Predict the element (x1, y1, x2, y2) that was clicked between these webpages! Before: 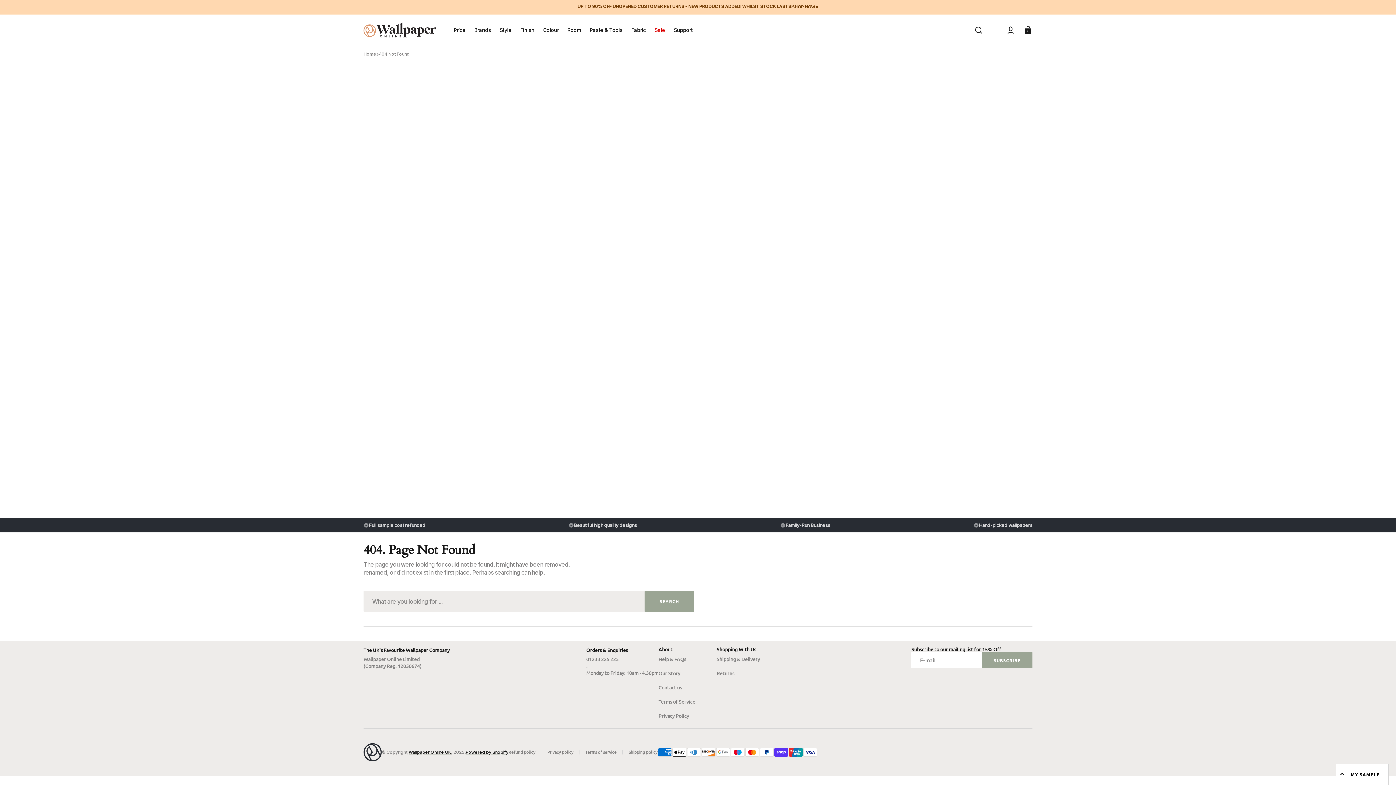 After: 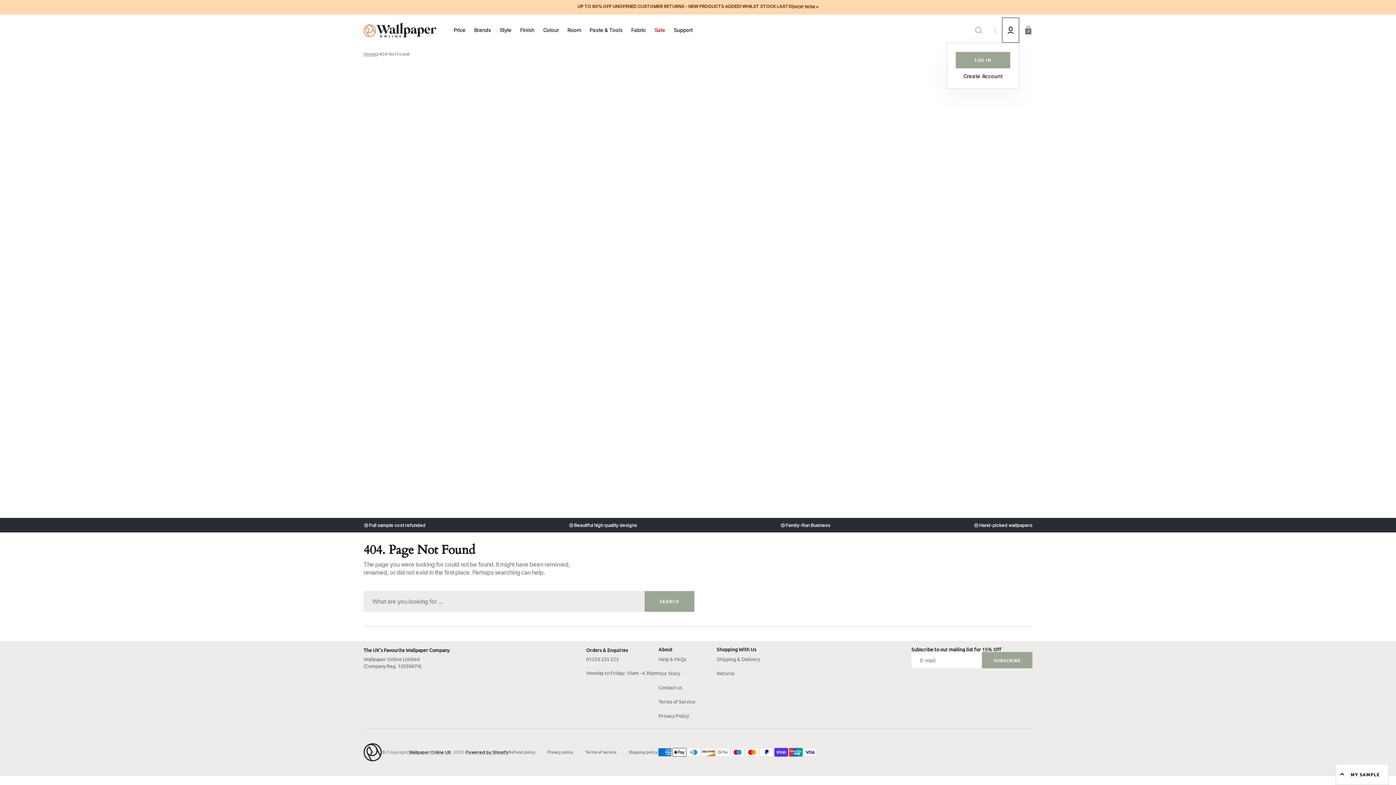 Action: bbox: (1002, 17, 1019, 42)